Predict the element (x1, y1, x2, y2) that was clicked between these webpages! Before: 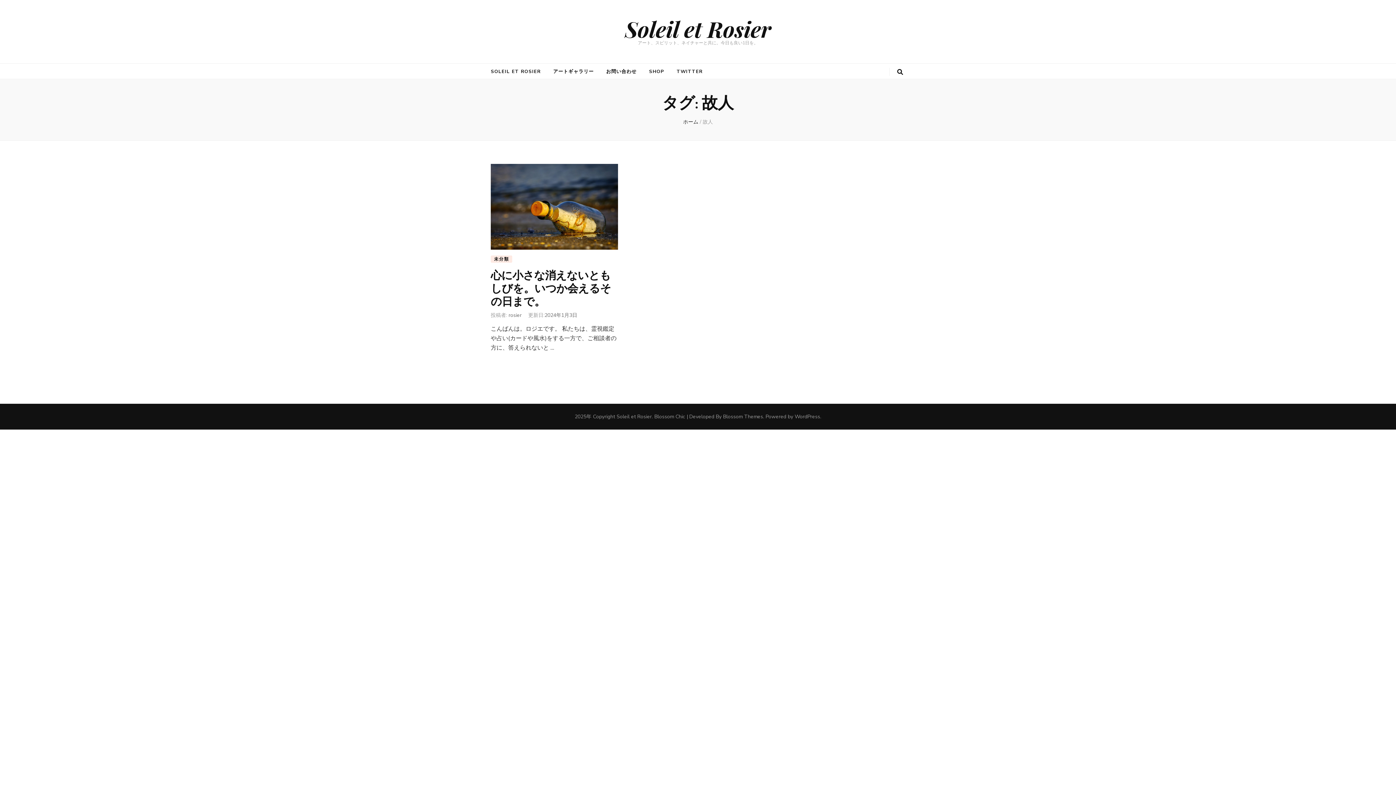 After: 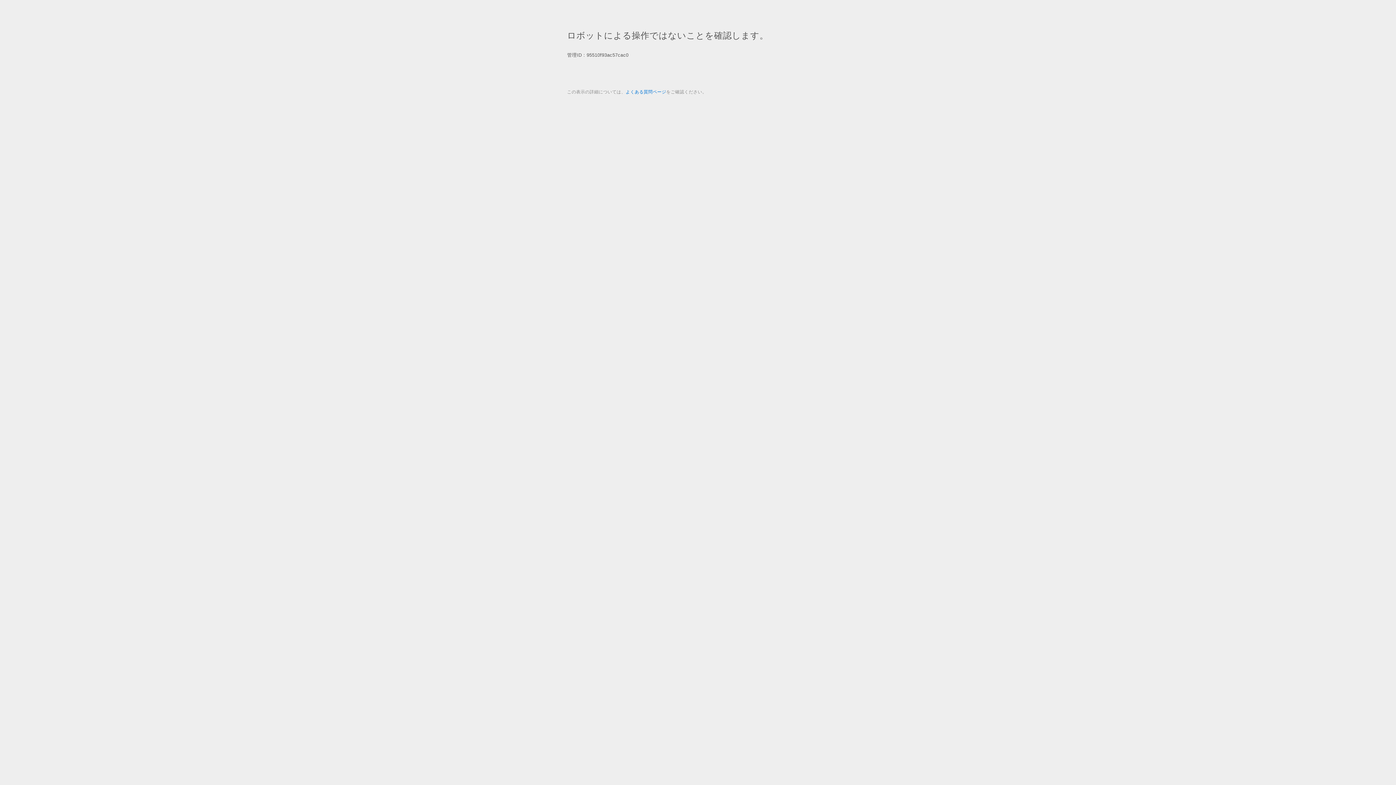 Action: bbox: (649, 66, 664, 76) label: SHOP